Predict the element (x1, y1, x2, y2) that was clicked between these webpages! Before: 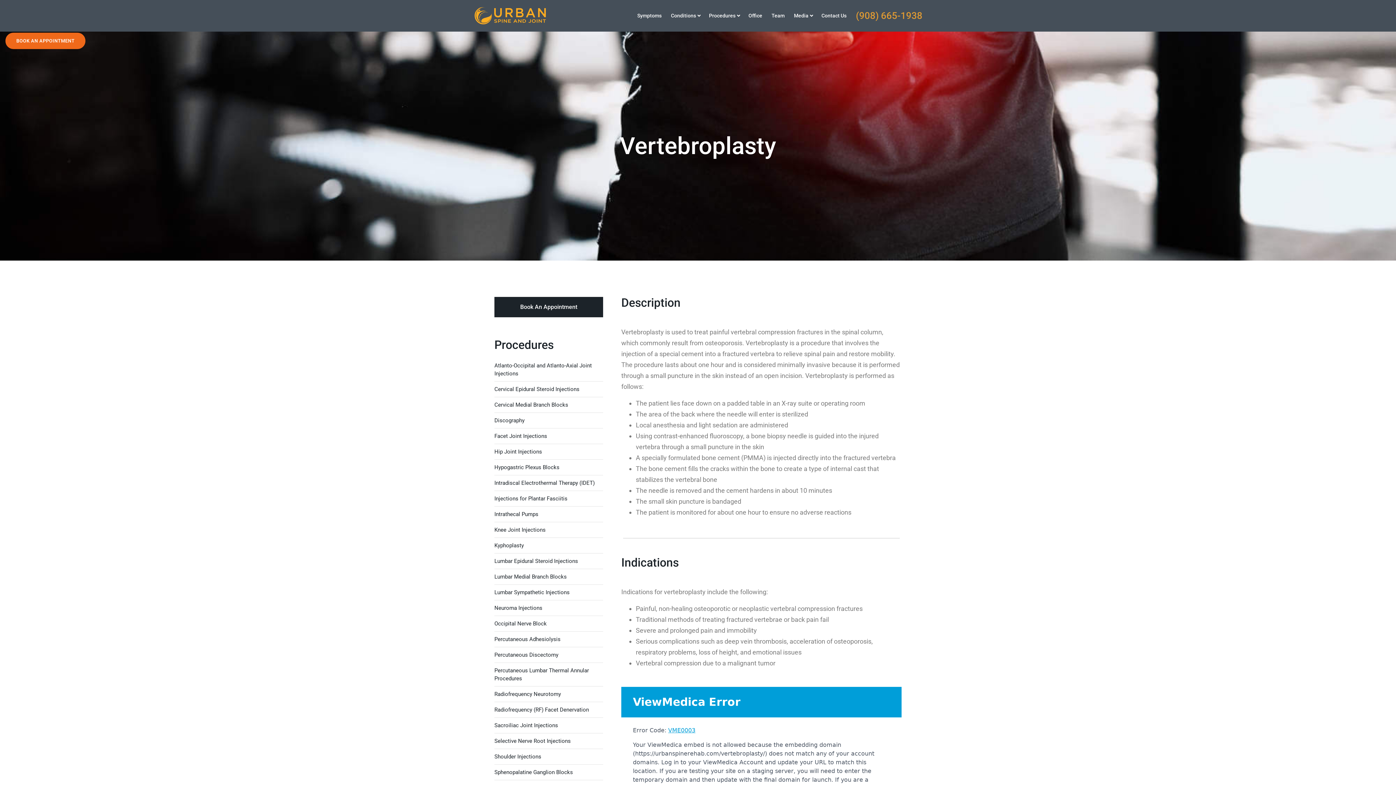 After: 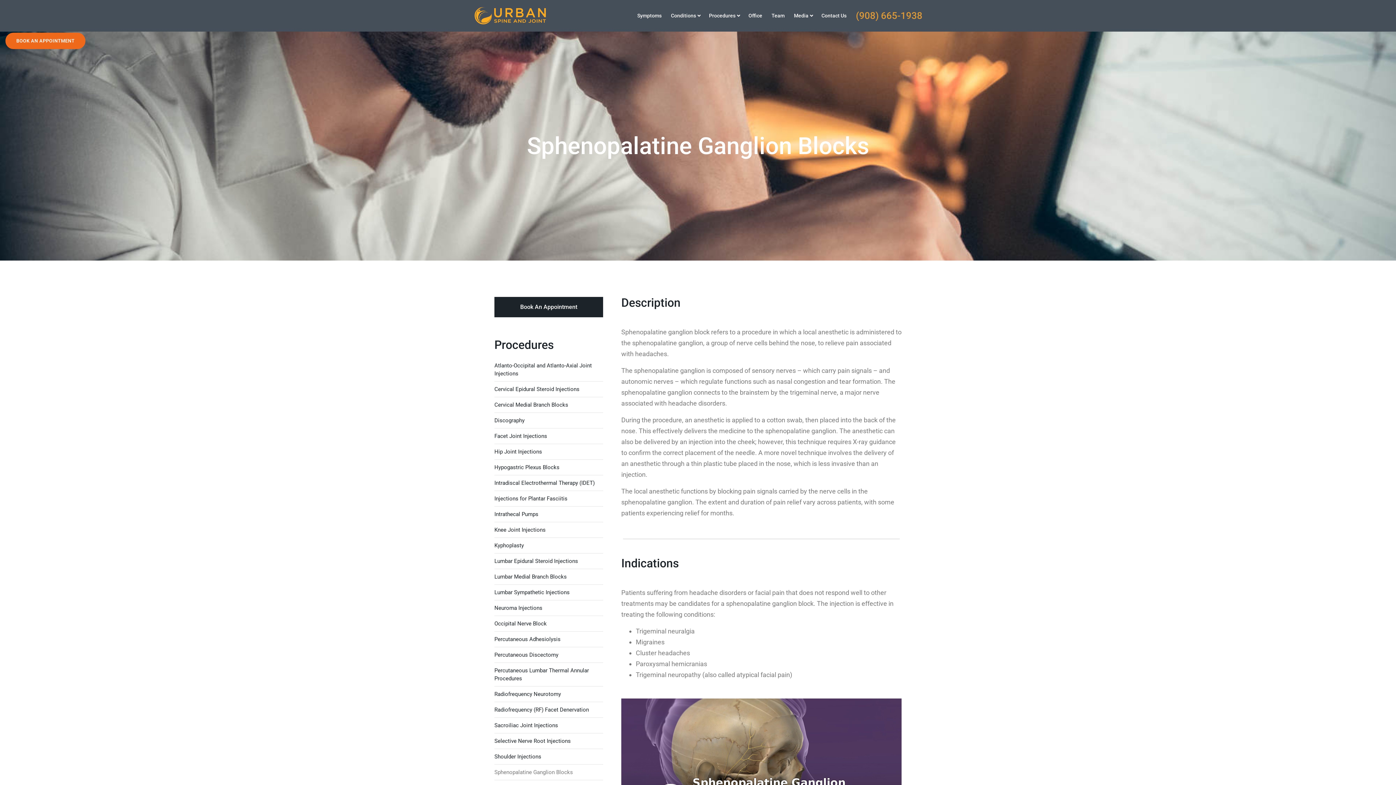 Action: label: Sphenopalatine Ganglion Blocks bbox: (494, 765, 603, 780)